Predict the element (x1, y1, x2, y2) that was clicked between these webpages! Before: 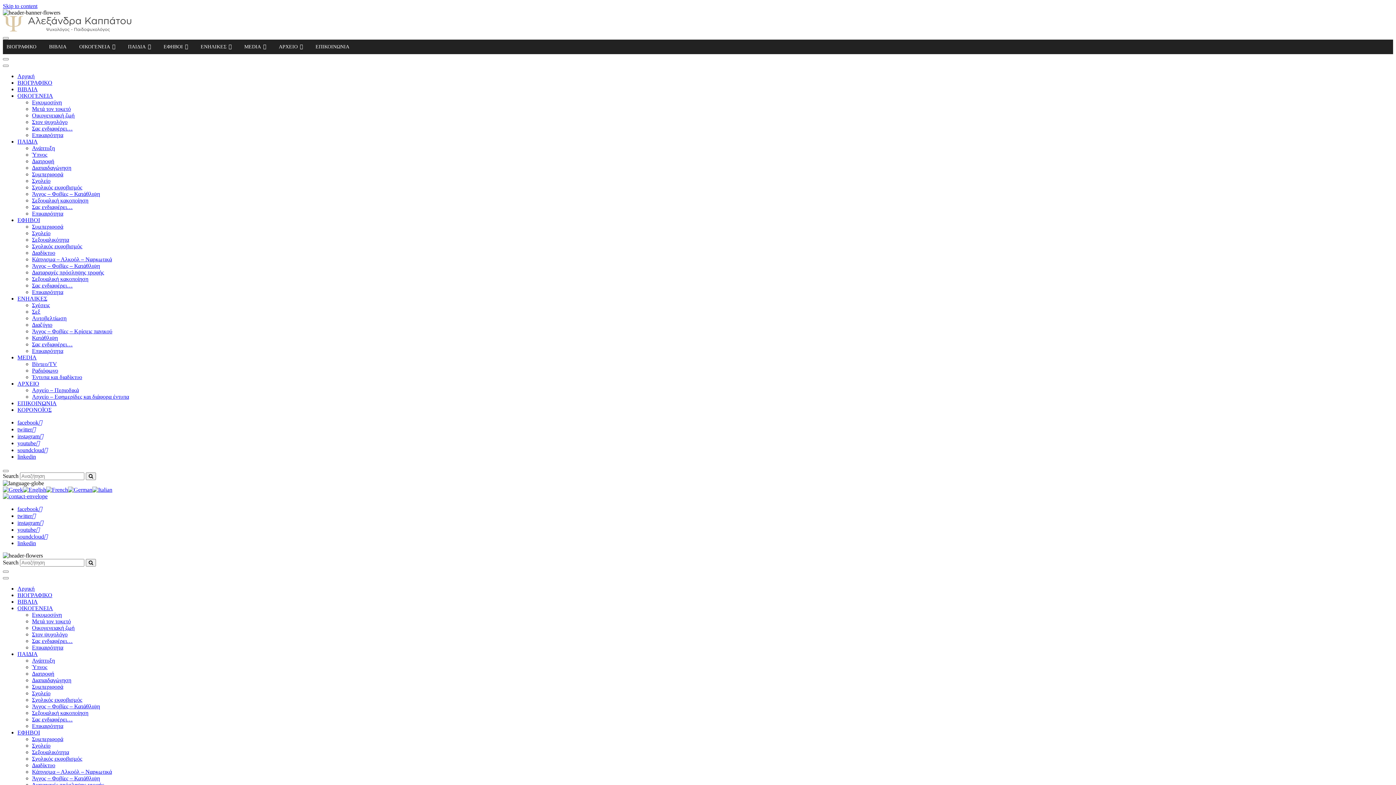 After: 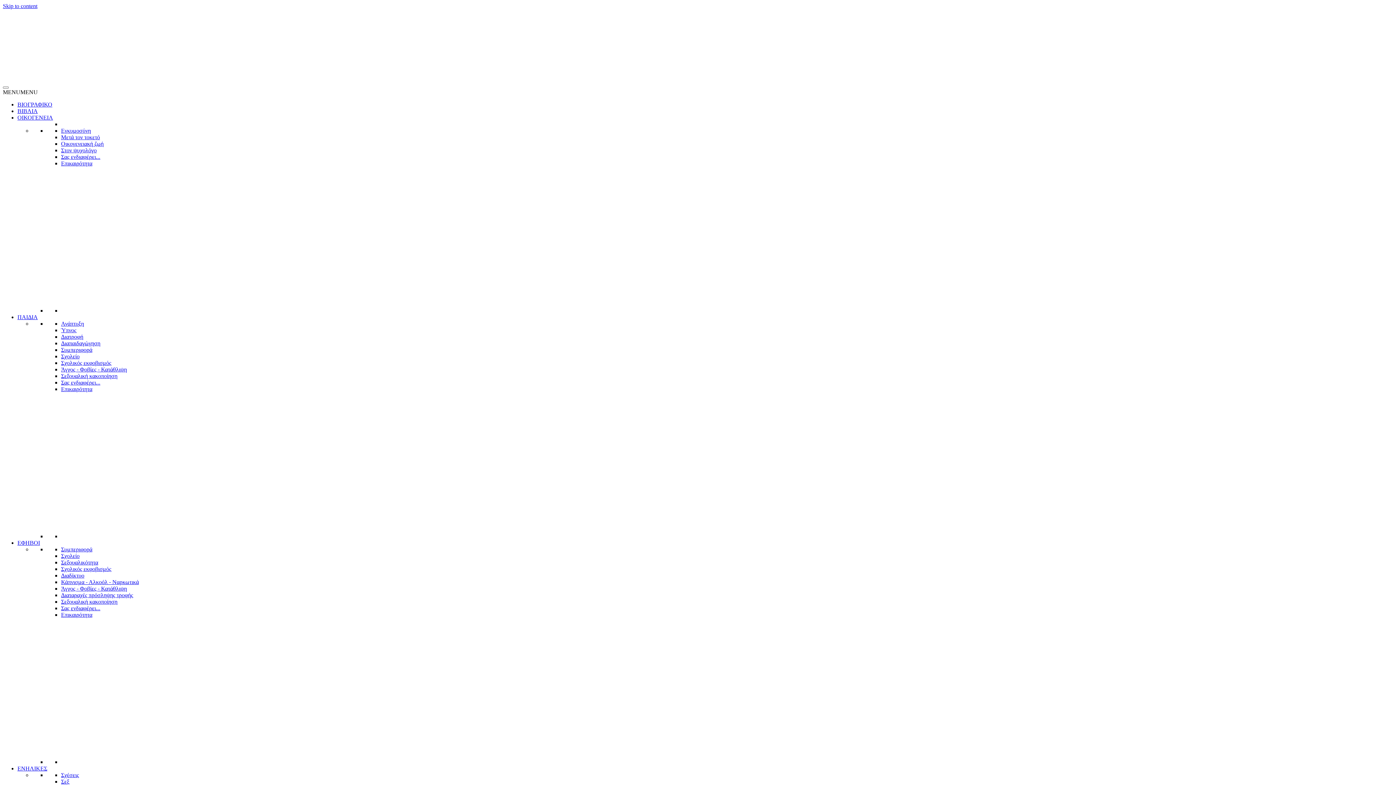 Action: bbox: (32, 736, 63, 742) label: Συμπεριφορά